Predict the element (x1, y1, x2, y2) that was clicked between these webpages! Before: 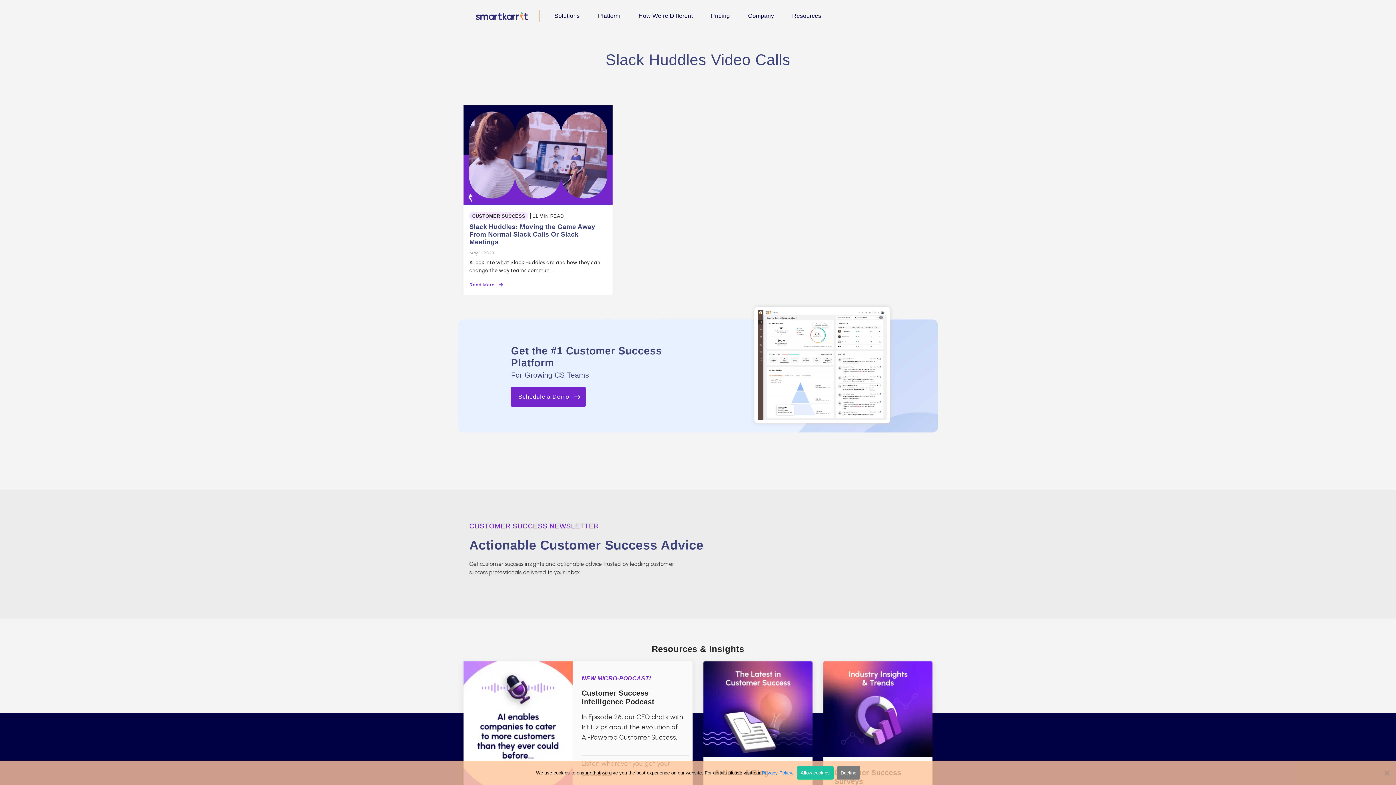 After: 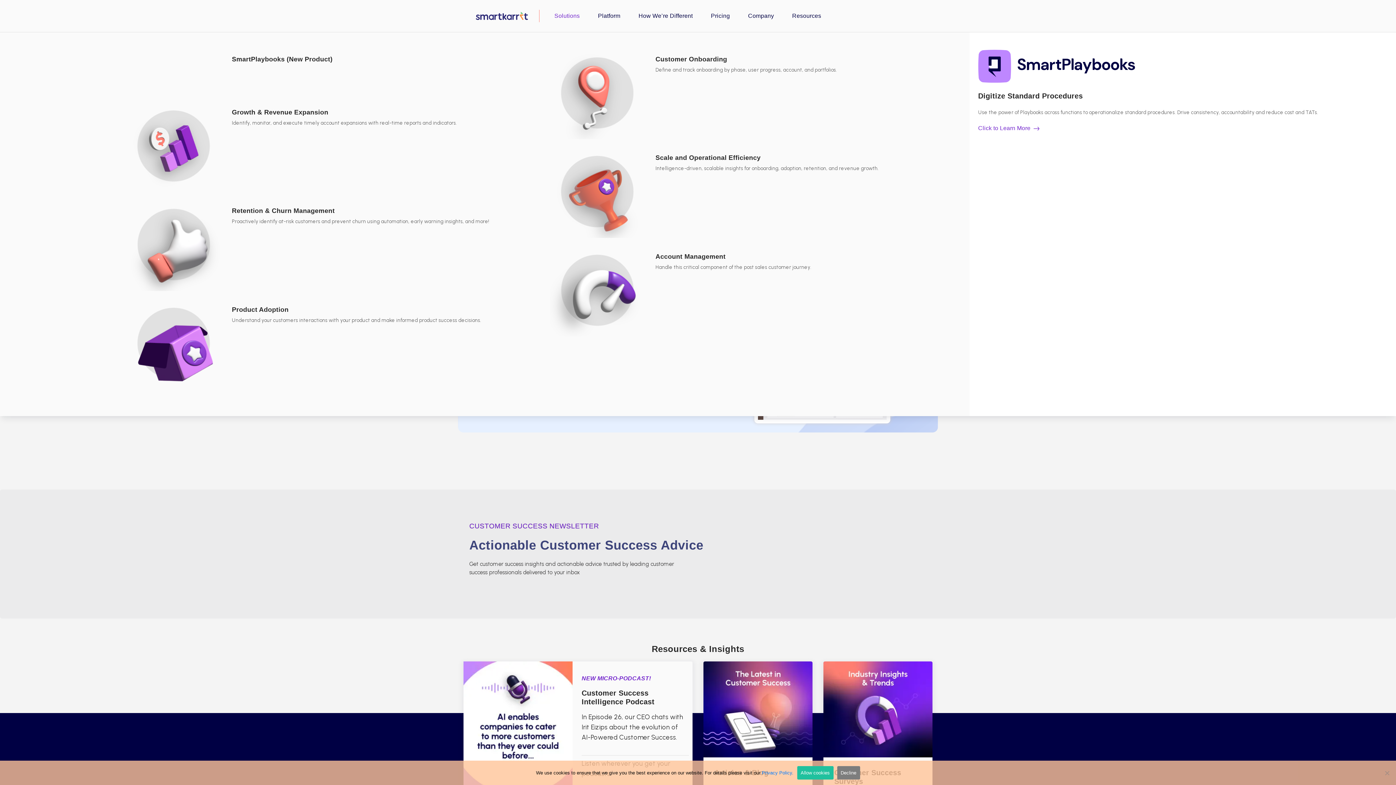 Action: label: Solutions bbox: (545, 8, 589, 24)